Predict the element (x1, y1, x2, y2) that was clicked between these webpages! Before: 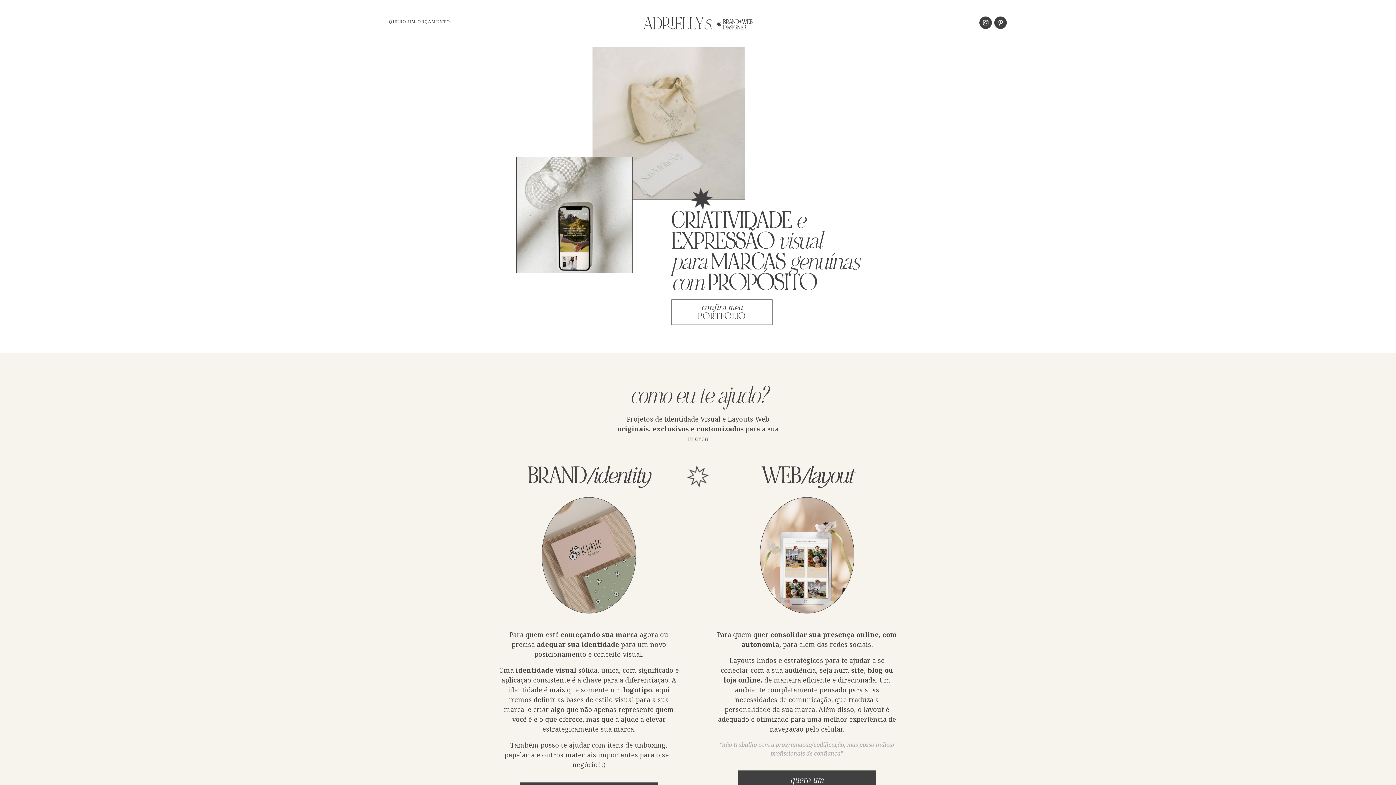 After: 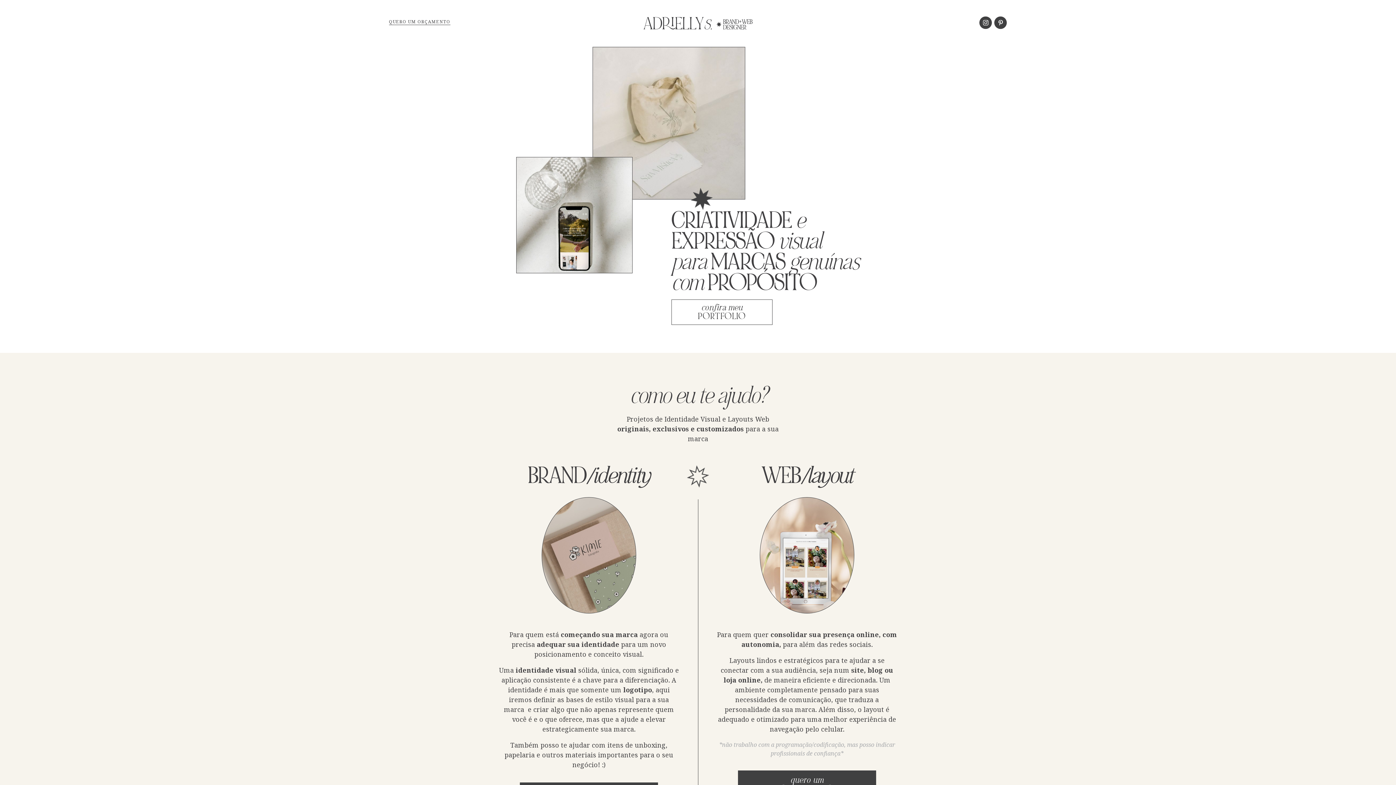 Action: bbox: (994, 16, 1007, 29)